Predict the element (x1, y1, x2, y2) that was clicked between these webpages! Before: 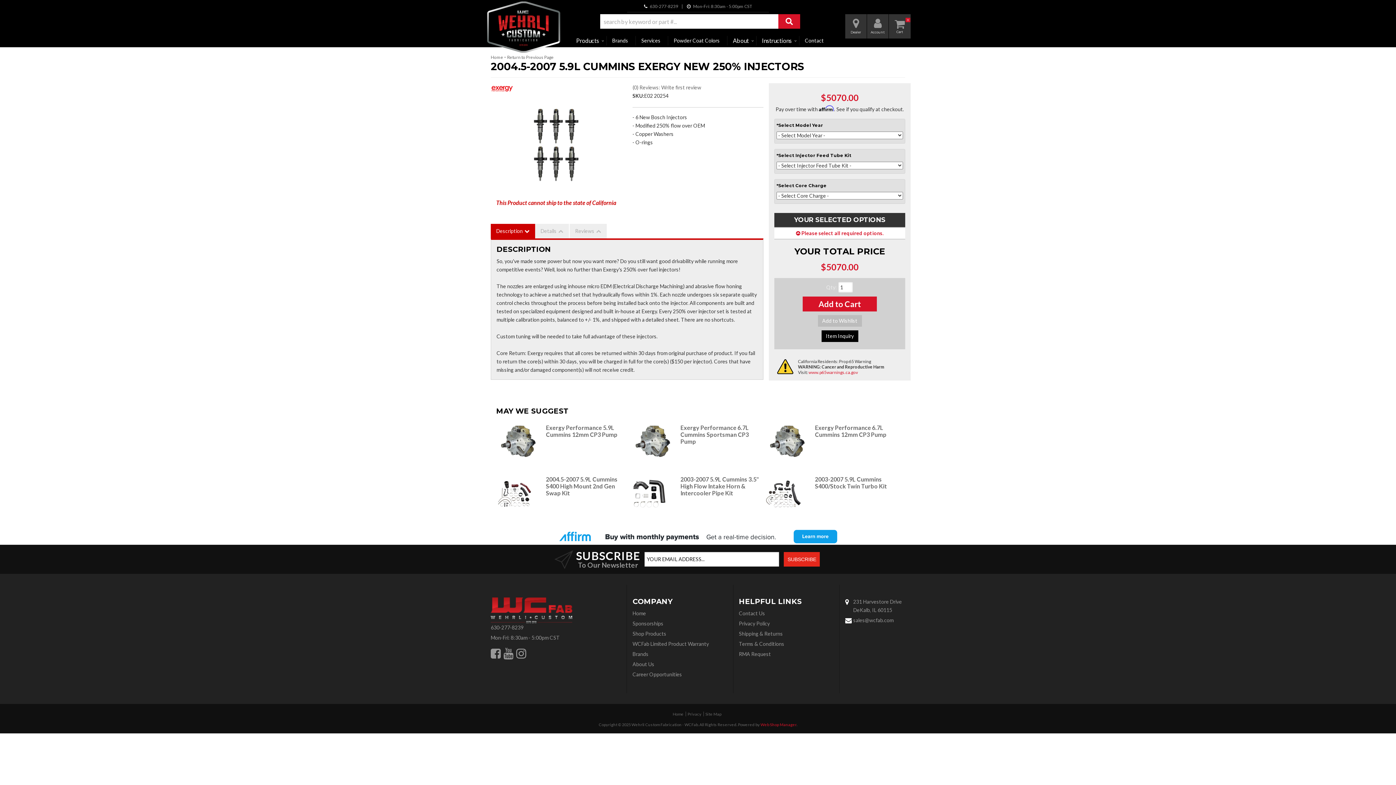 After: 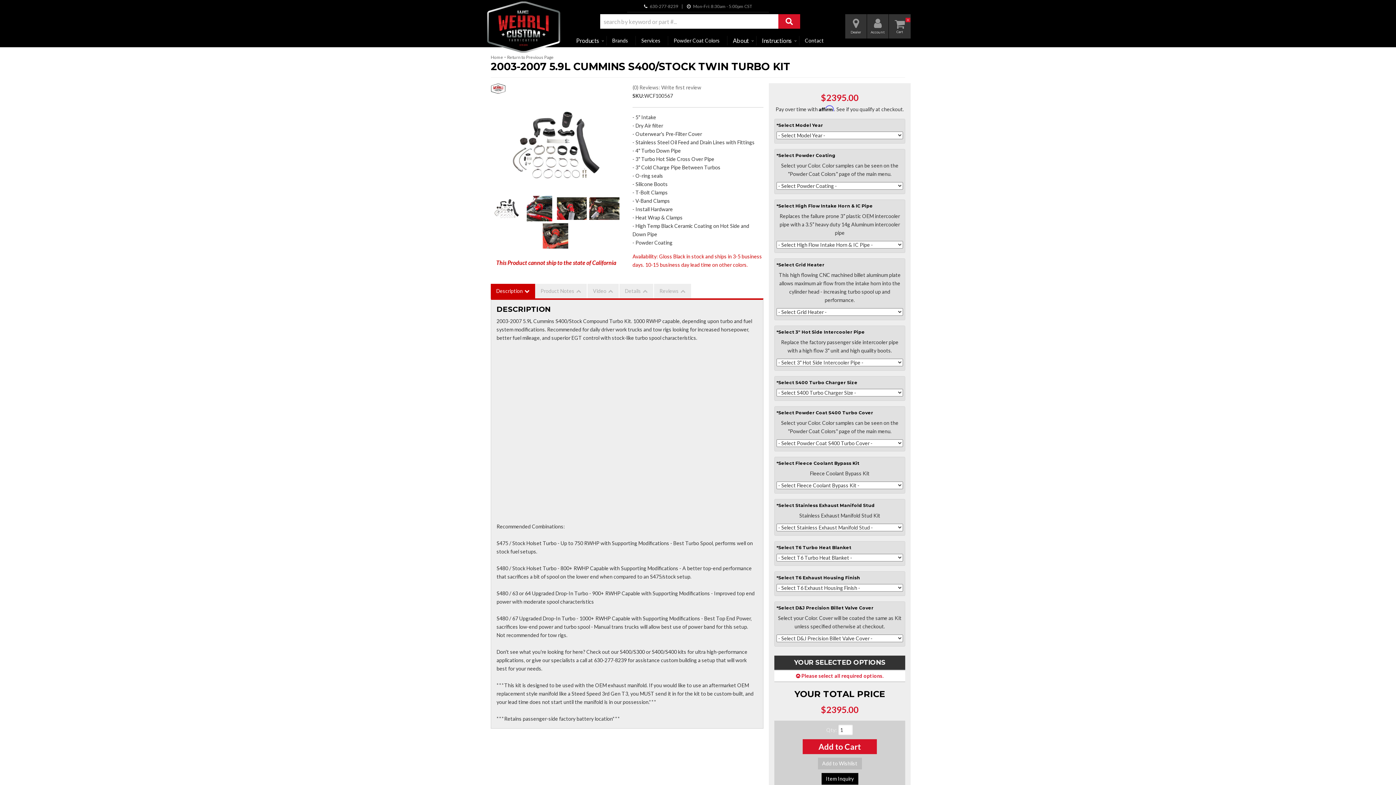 Action: bbox: (815, 476, 887, 489) label: 2003-2007 5.9L Cummins S400/Stock Twin Turbo Kit